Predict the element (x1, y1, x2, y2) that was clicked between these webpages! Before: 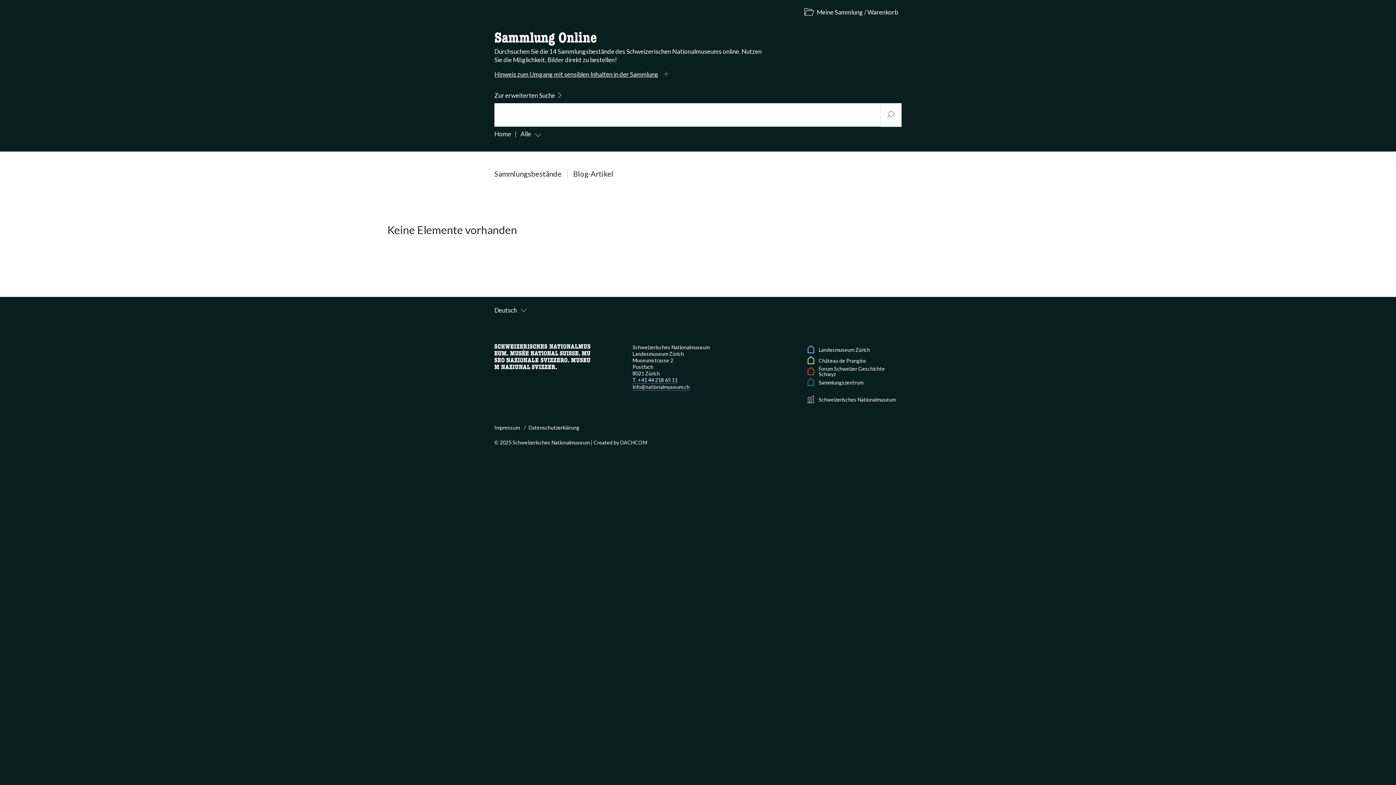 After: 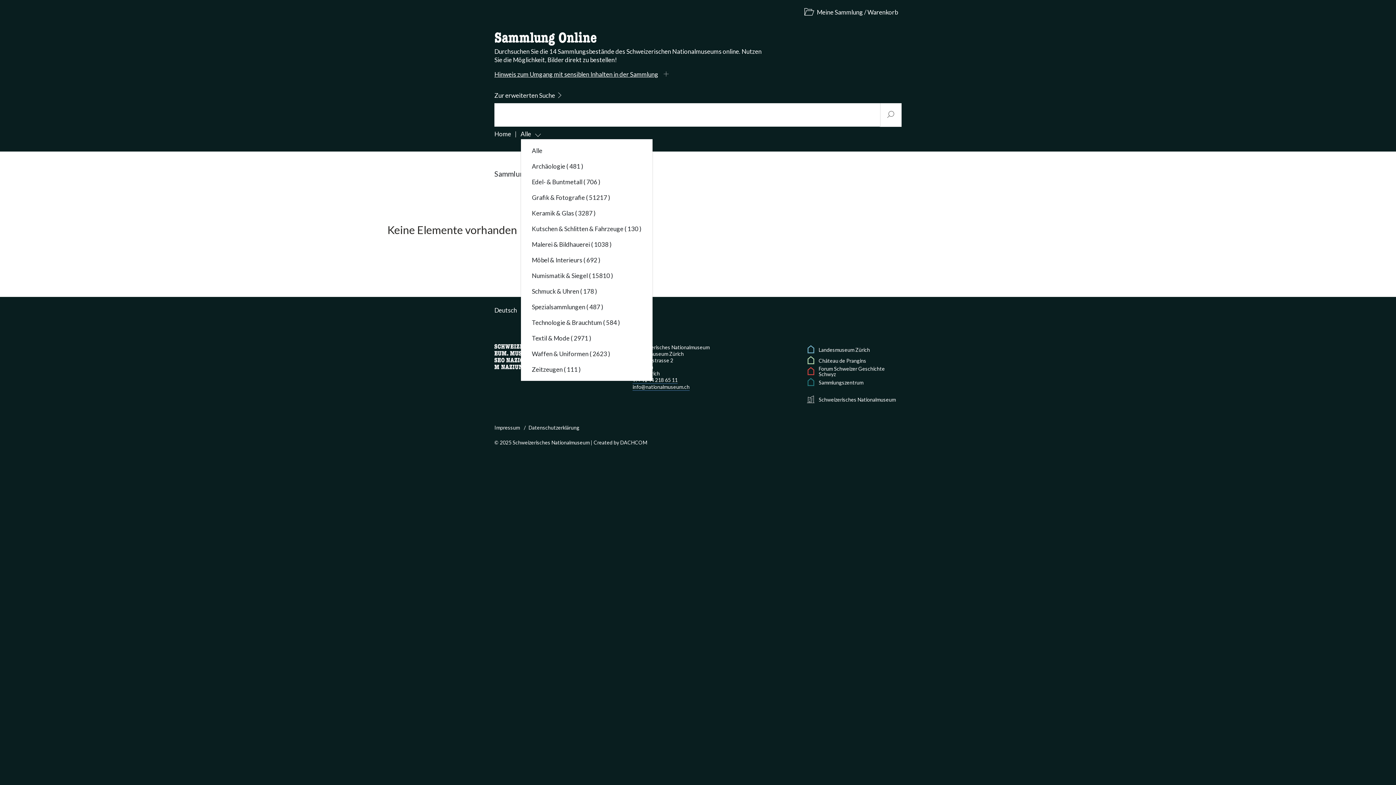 Action: label: Alle bbox: (520, 129, 544, 138)